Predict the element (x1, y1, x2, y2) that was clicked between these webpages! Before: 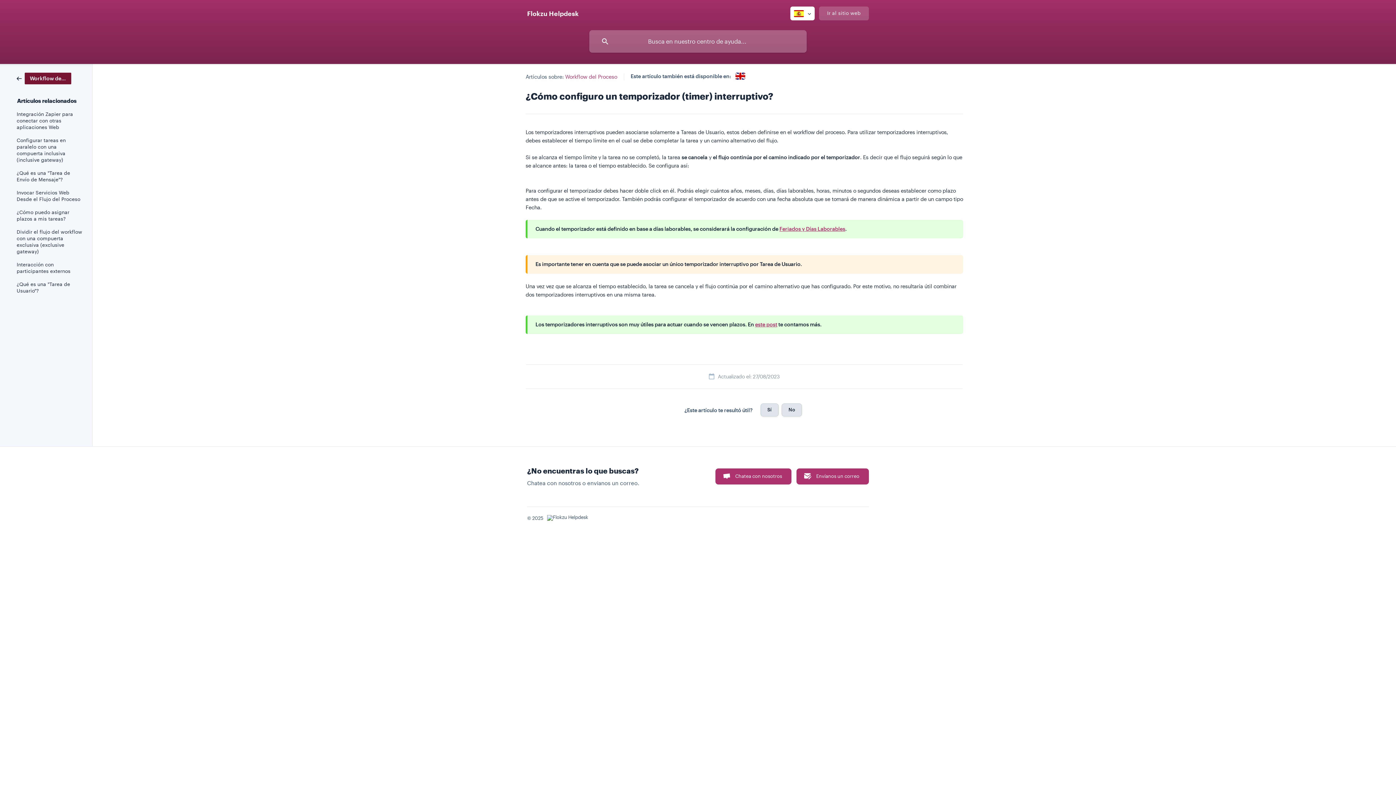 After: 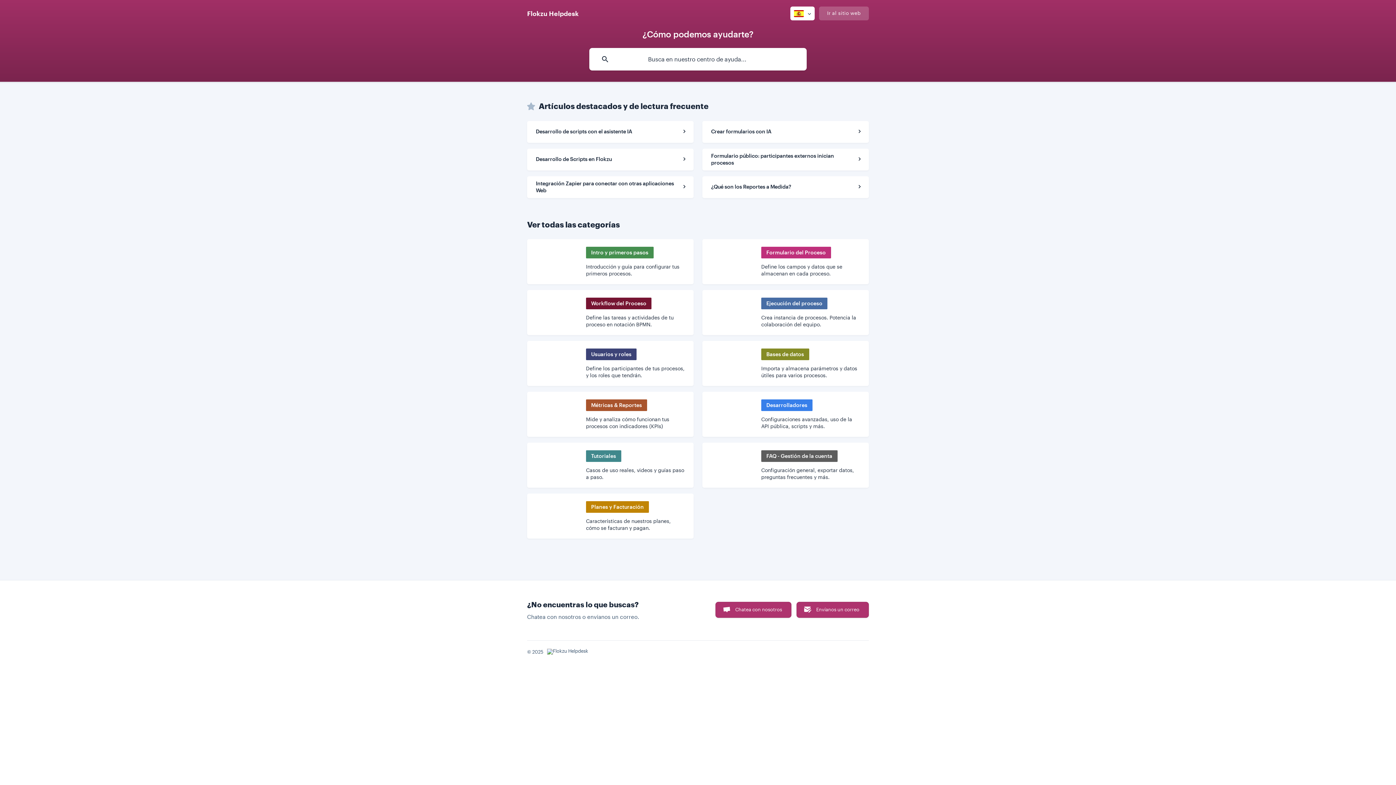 Action: label: Flokzu Helpdesk bbox: (527, 6, 578, 20)